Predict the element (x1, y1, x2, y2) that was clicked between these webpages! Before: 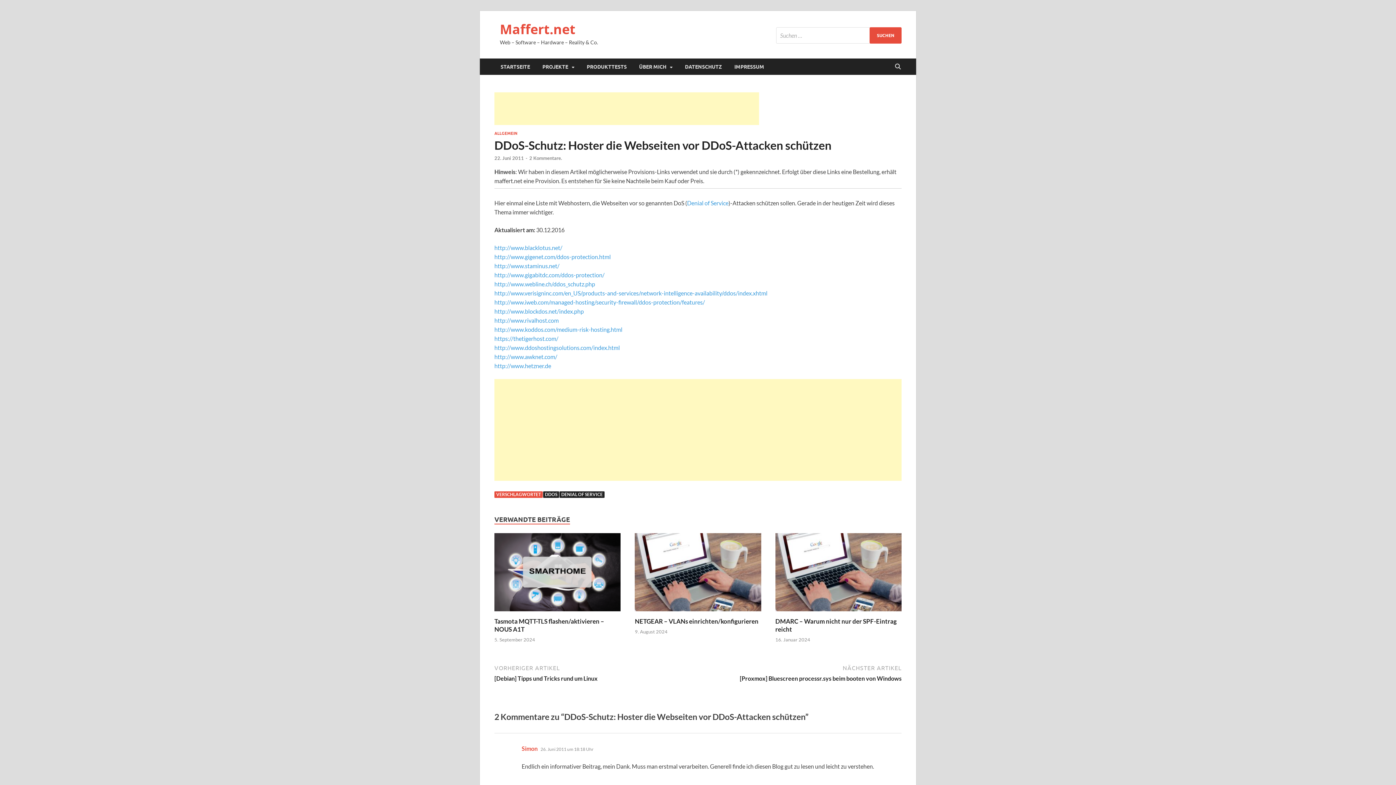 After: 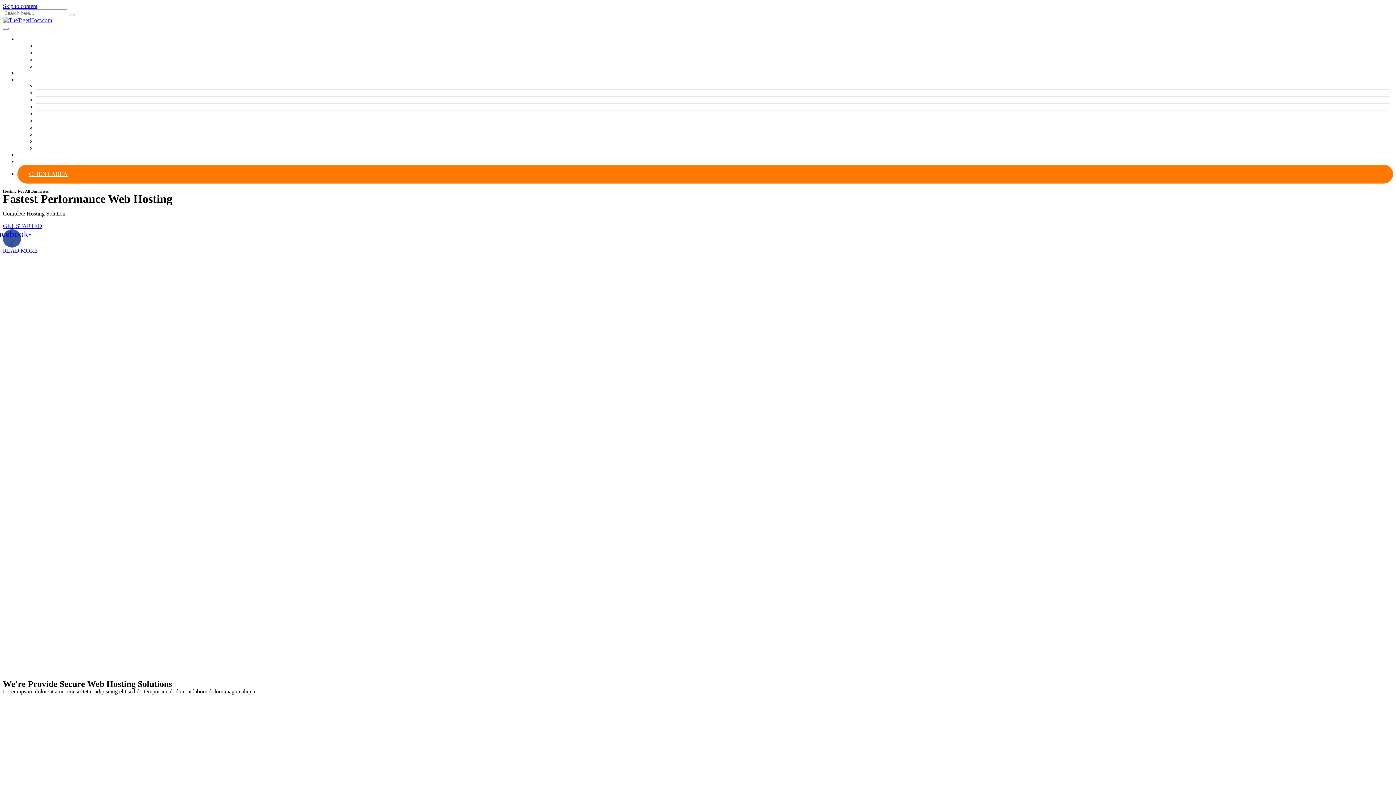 Action: bbox: (494, 335, 558, 342) label: https://thetigerhost.com/